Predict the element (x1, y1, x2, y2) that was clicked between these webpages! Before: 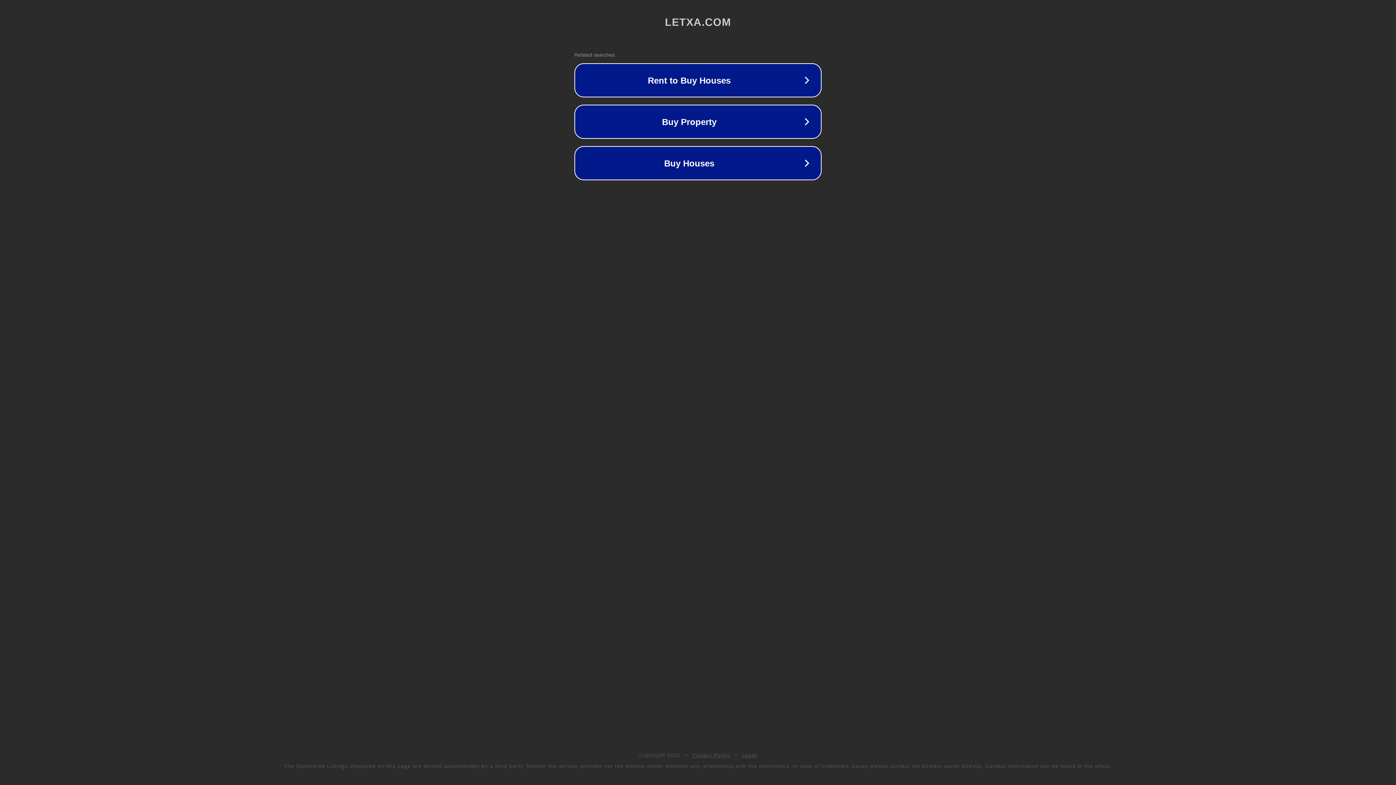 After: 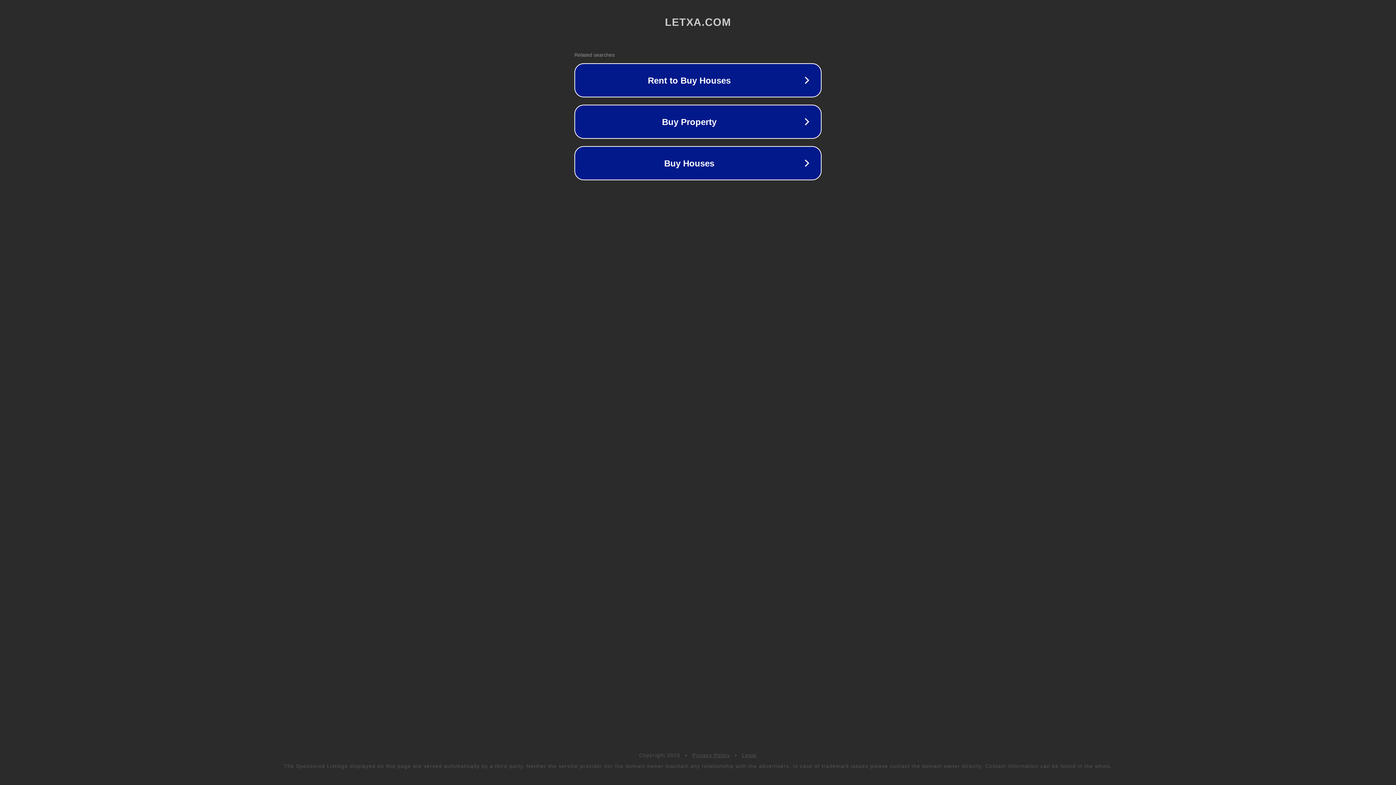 Action: label: Legal bbox: (742, 752, 757, 758)